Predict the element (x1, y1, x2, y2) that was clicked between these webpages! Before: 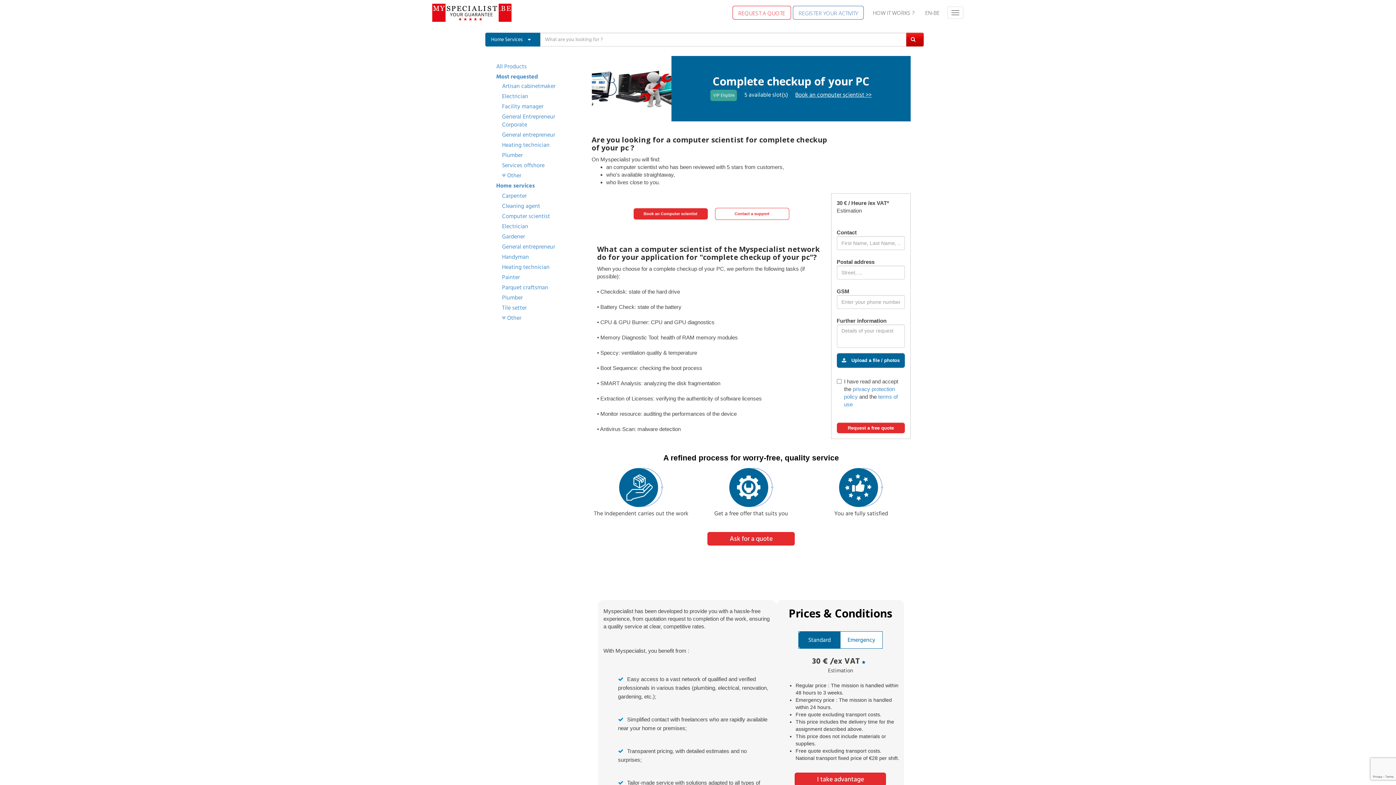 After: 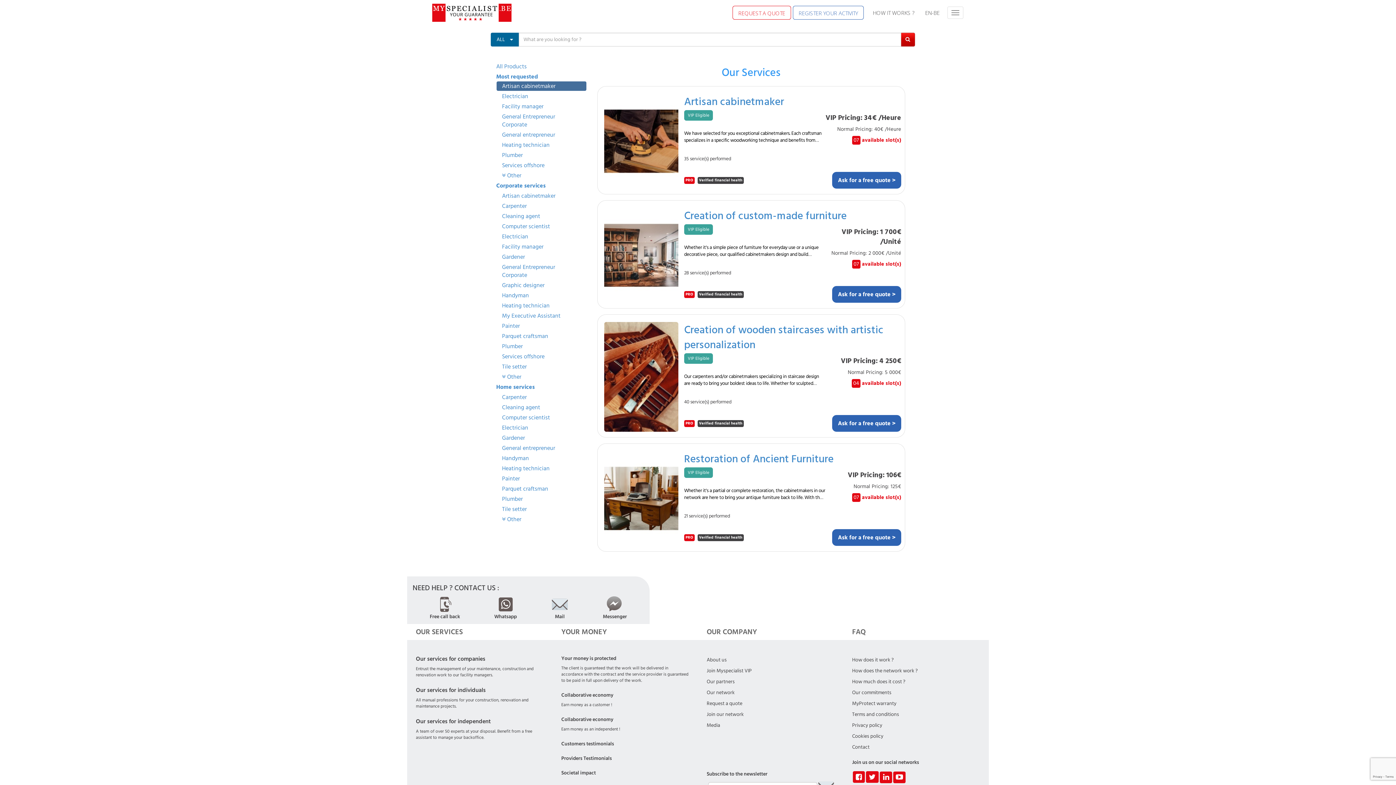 Action: label: Artisan cabinetmaker bbox: (496, 81, 586, 90)